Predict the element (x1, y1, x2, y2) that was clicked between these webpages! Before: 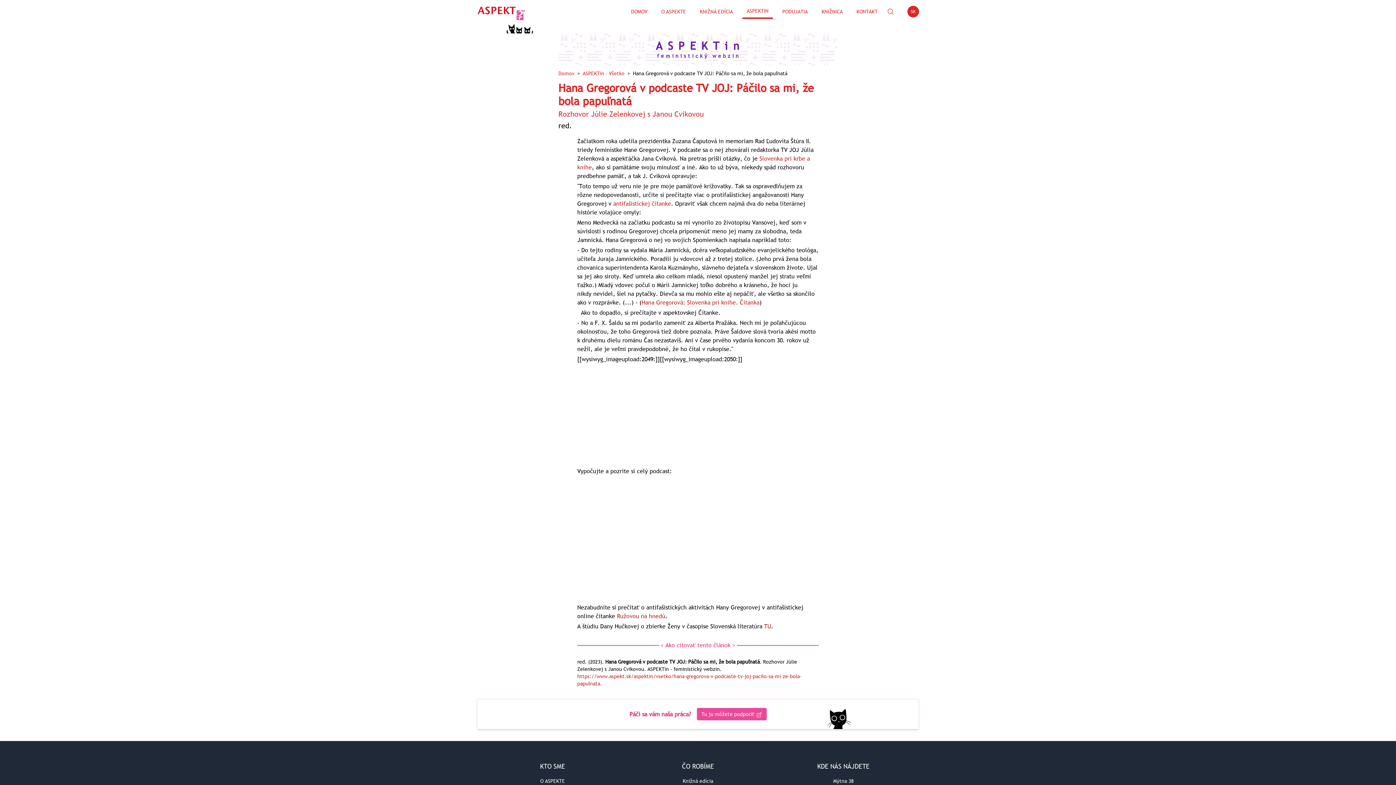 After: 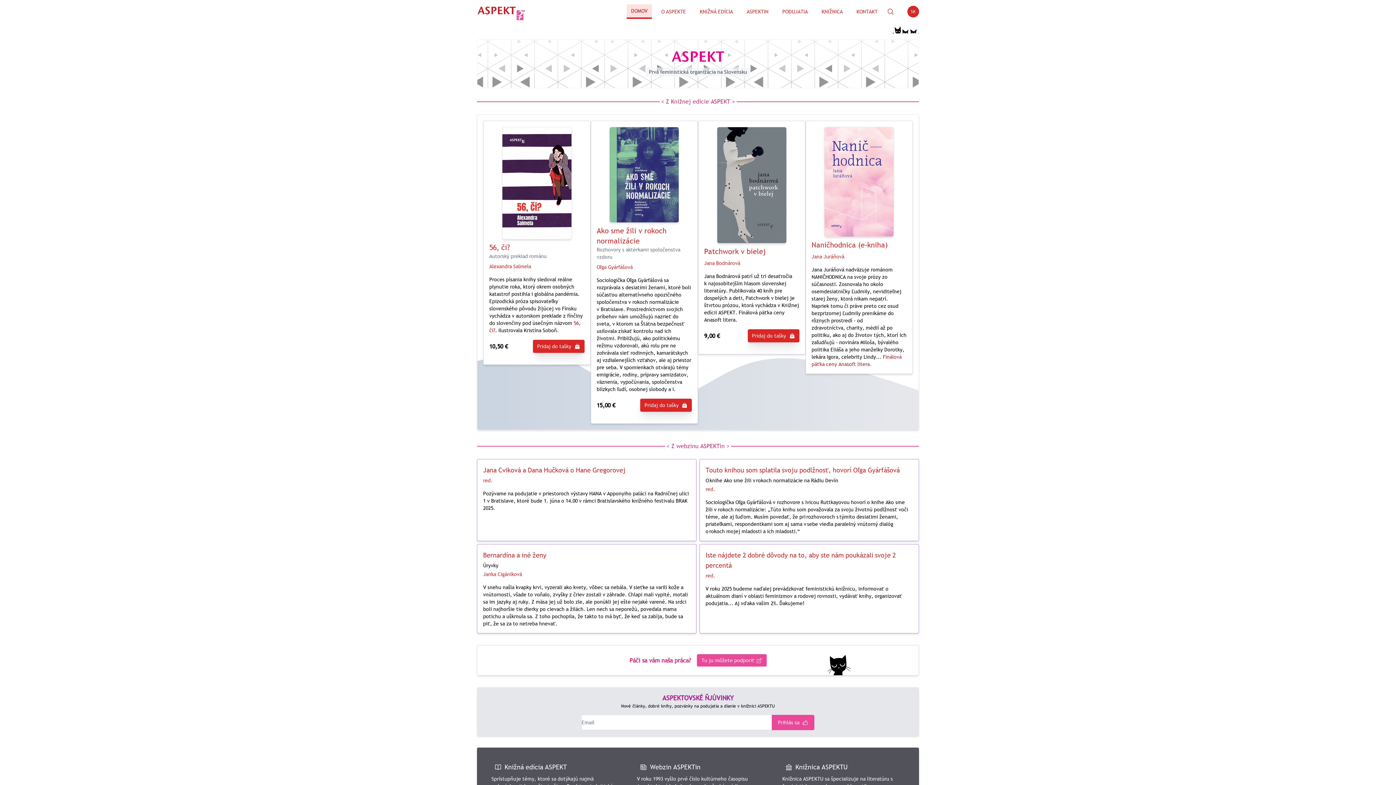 Action: bbox: (626, 5, 652, 18) label: DOMOV